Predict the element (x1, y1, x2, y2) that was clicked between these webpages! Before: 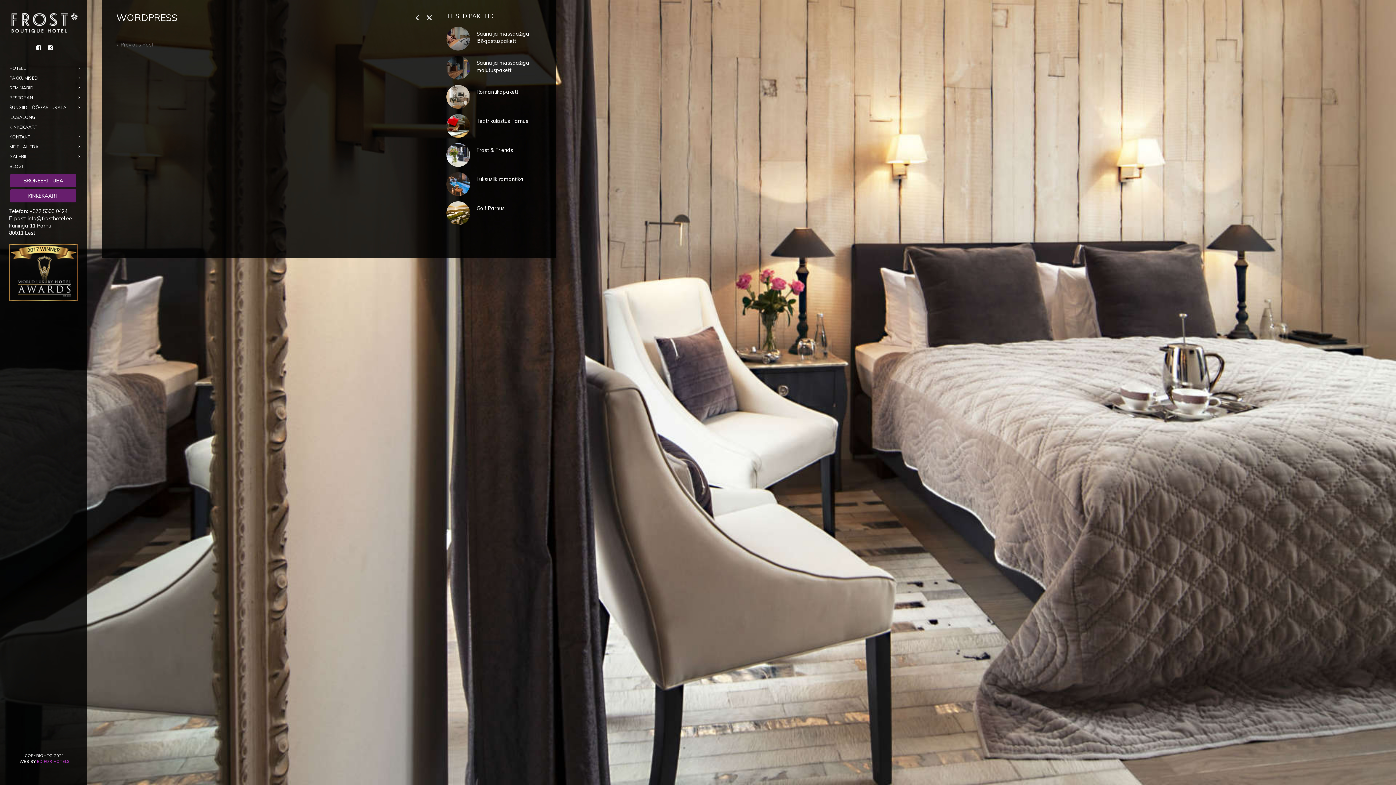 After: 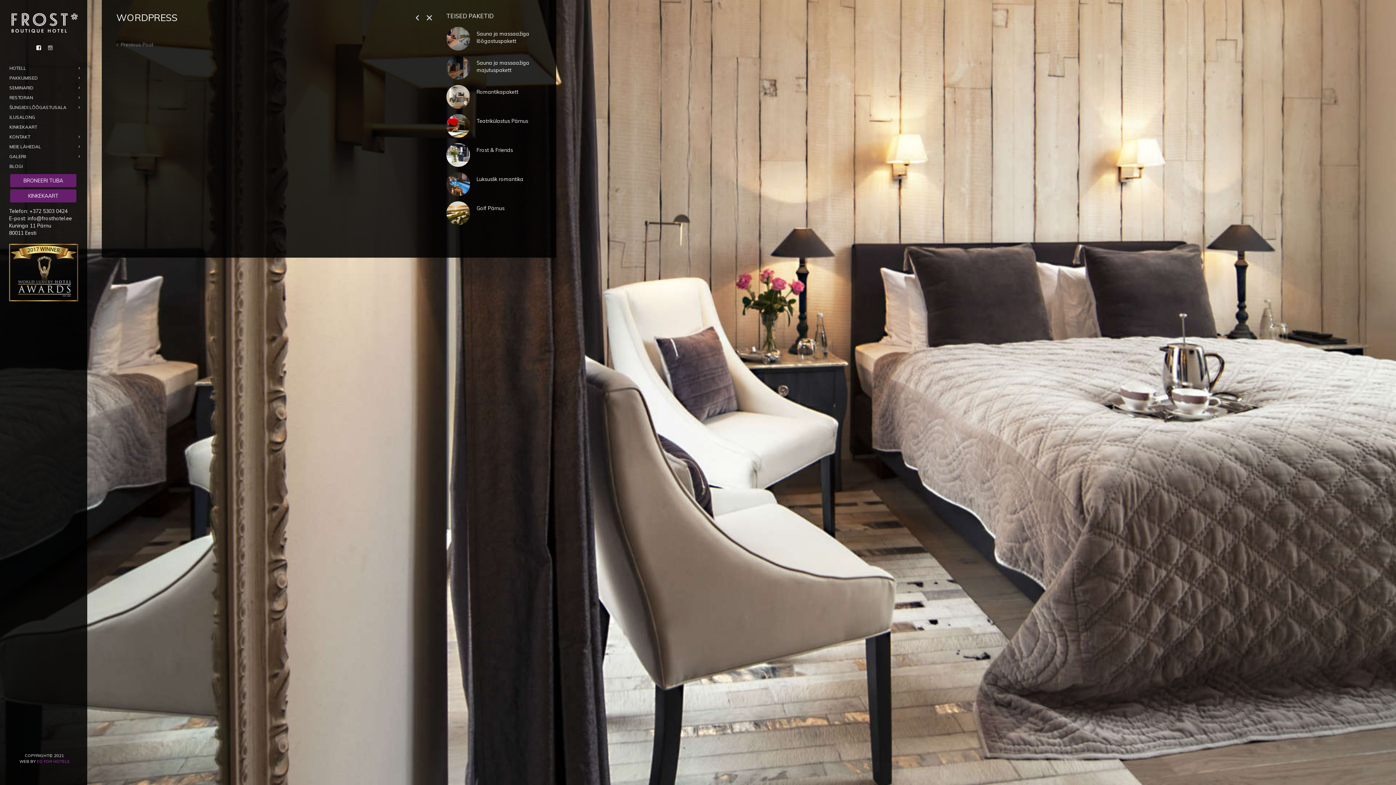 Action: bbox: (46, 44, 54, 51)